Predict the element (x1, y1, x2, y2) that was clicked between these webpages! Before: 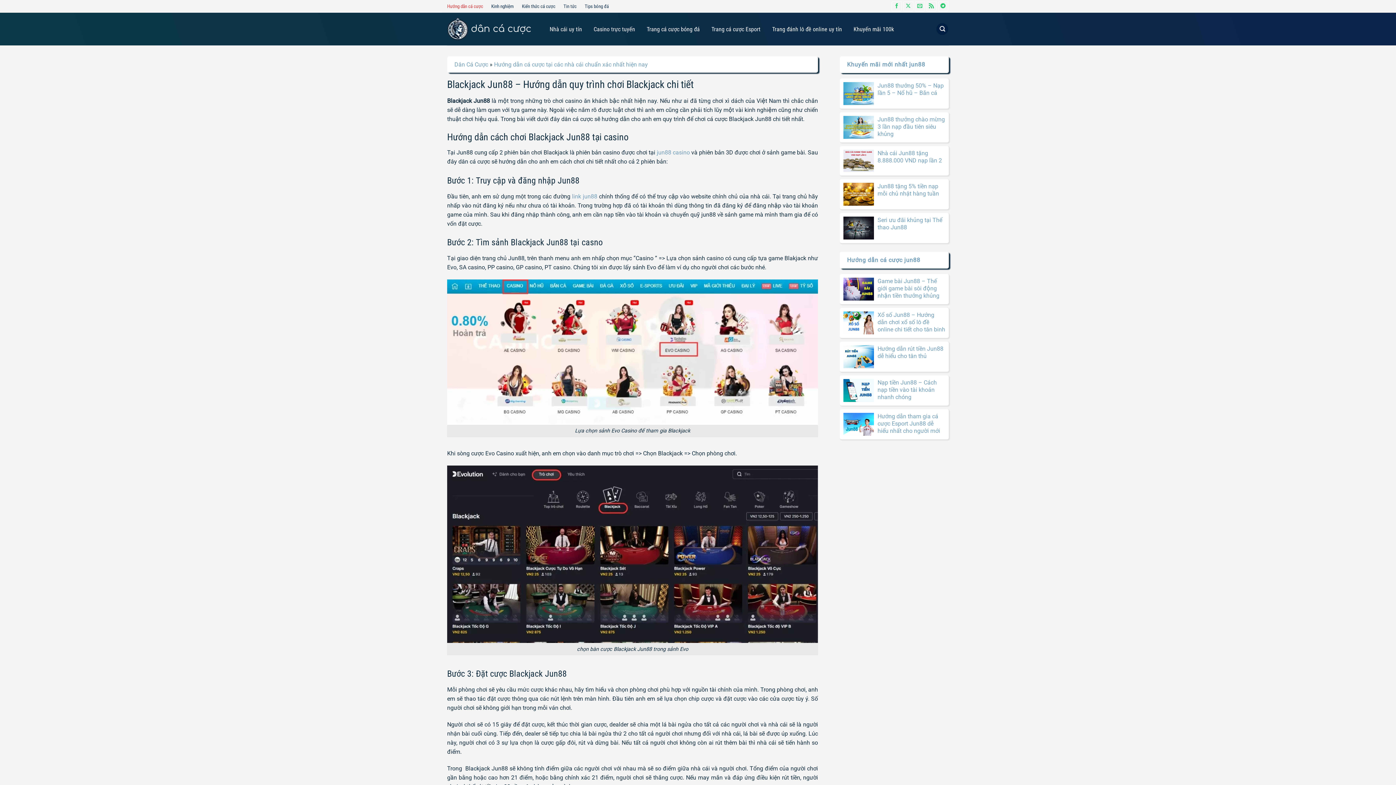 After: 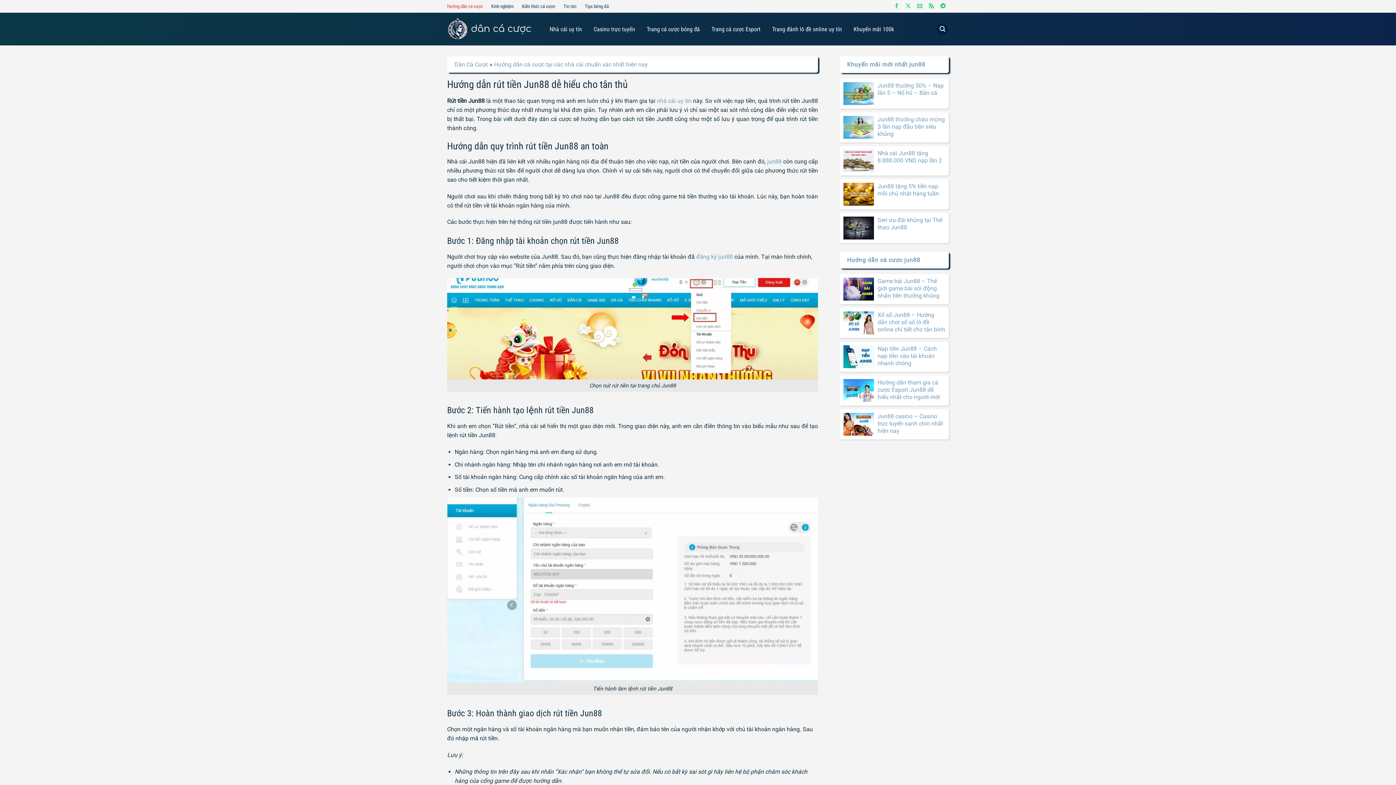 Action: label: Hướng dẫn rút tiền Jun88 dễ hiểu cho tân thủ bbox: (877, 345, 945, 359)